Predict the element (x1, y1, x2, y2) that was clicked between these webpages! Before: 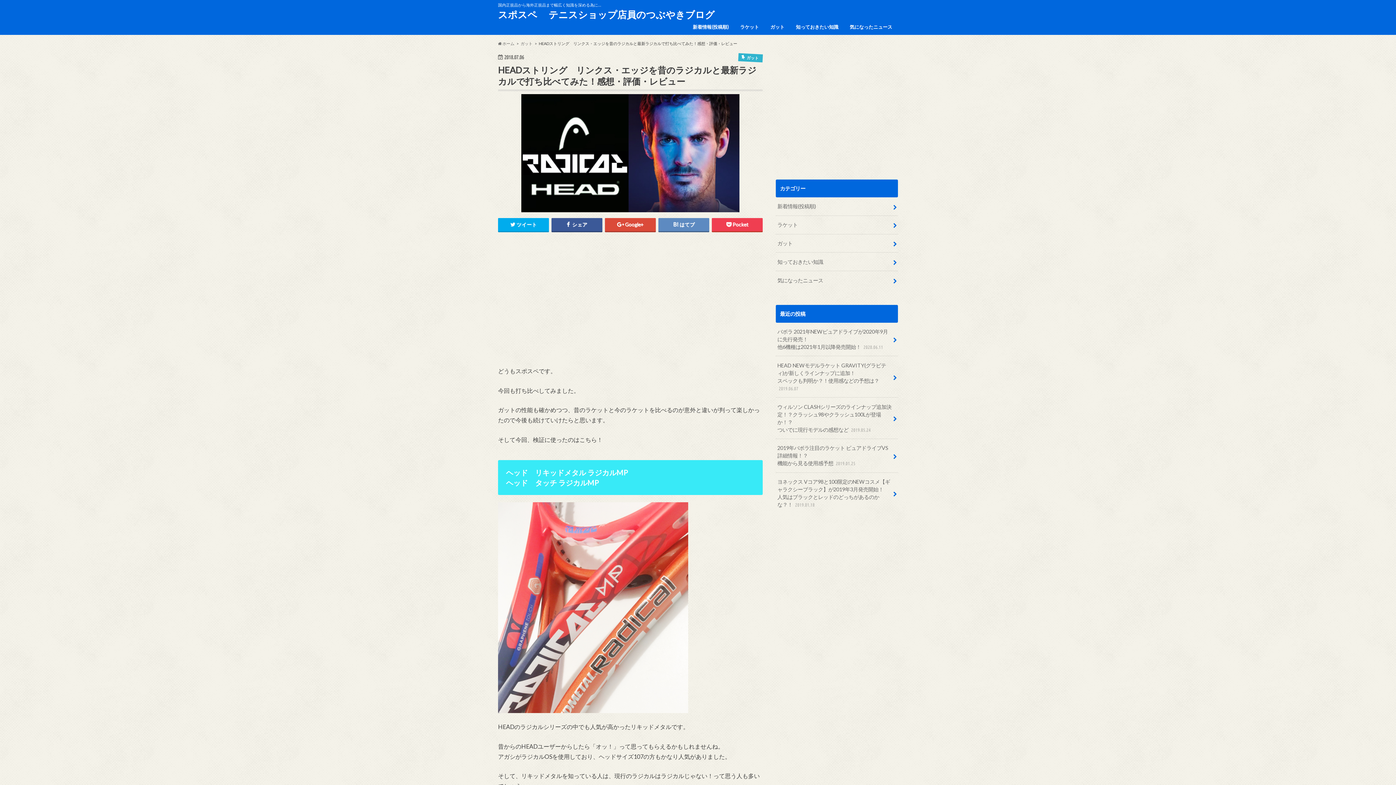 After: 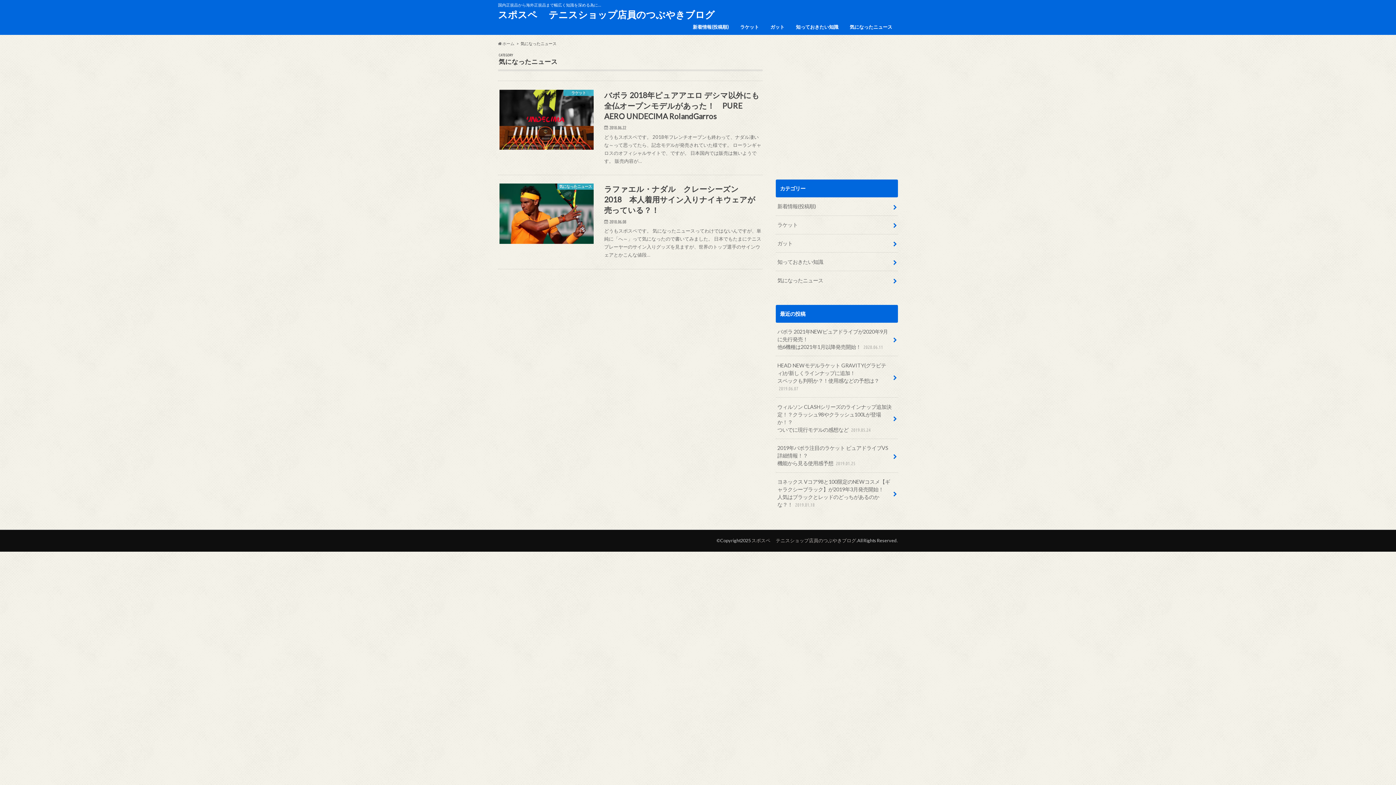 Action: label: 気になったニュース bbox: (844, 22, 898, 32)